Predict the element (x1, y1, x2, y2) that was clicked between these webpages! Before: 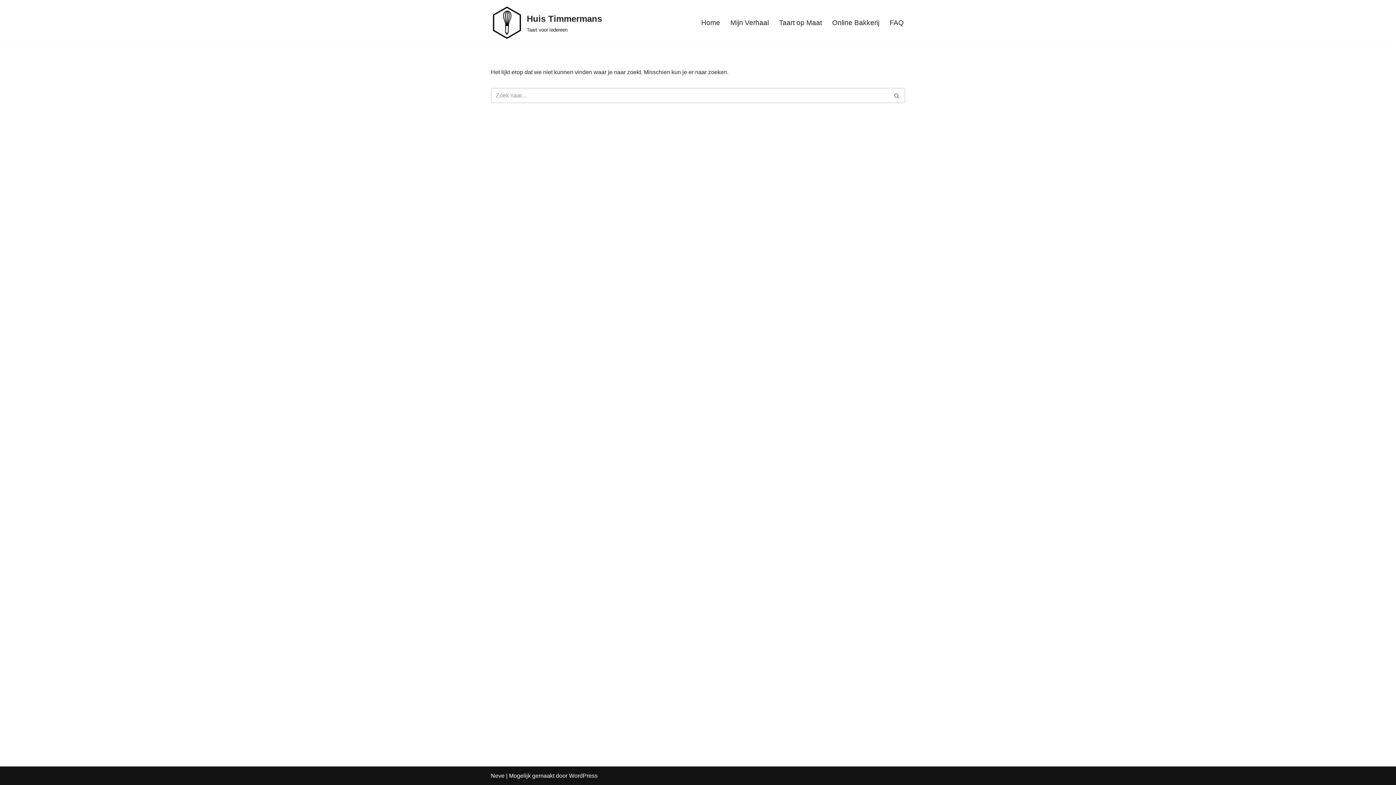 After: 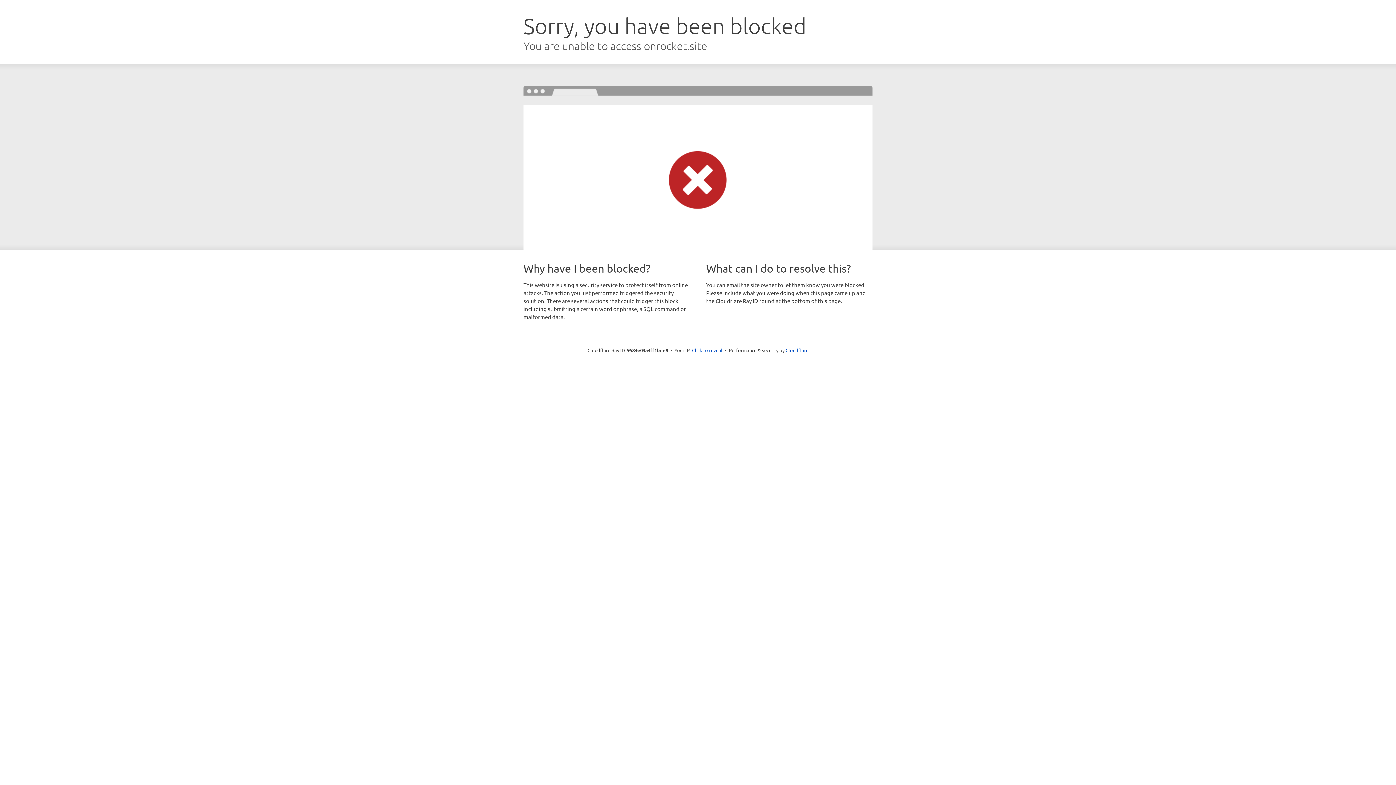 Action: label: Neve bbox: (490, 773, 504, 779)